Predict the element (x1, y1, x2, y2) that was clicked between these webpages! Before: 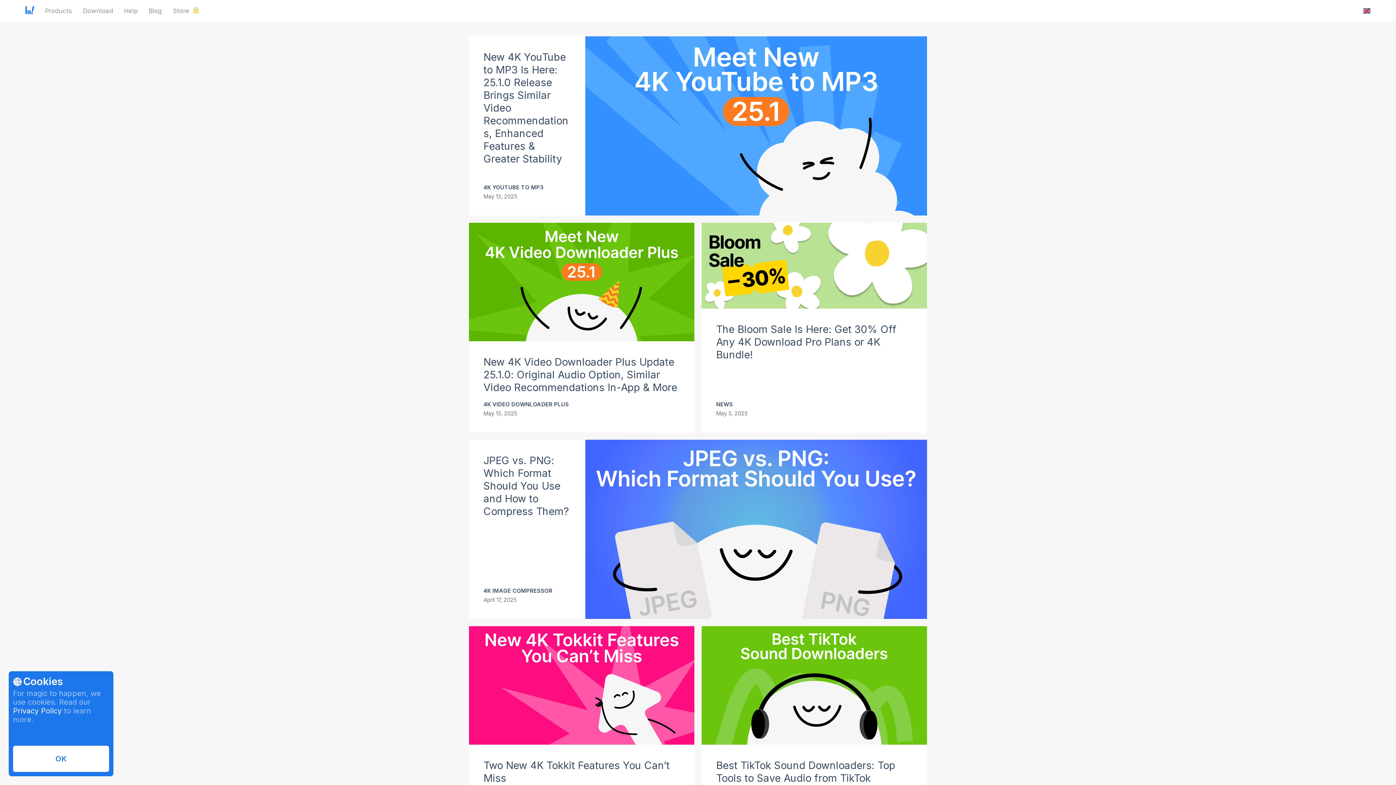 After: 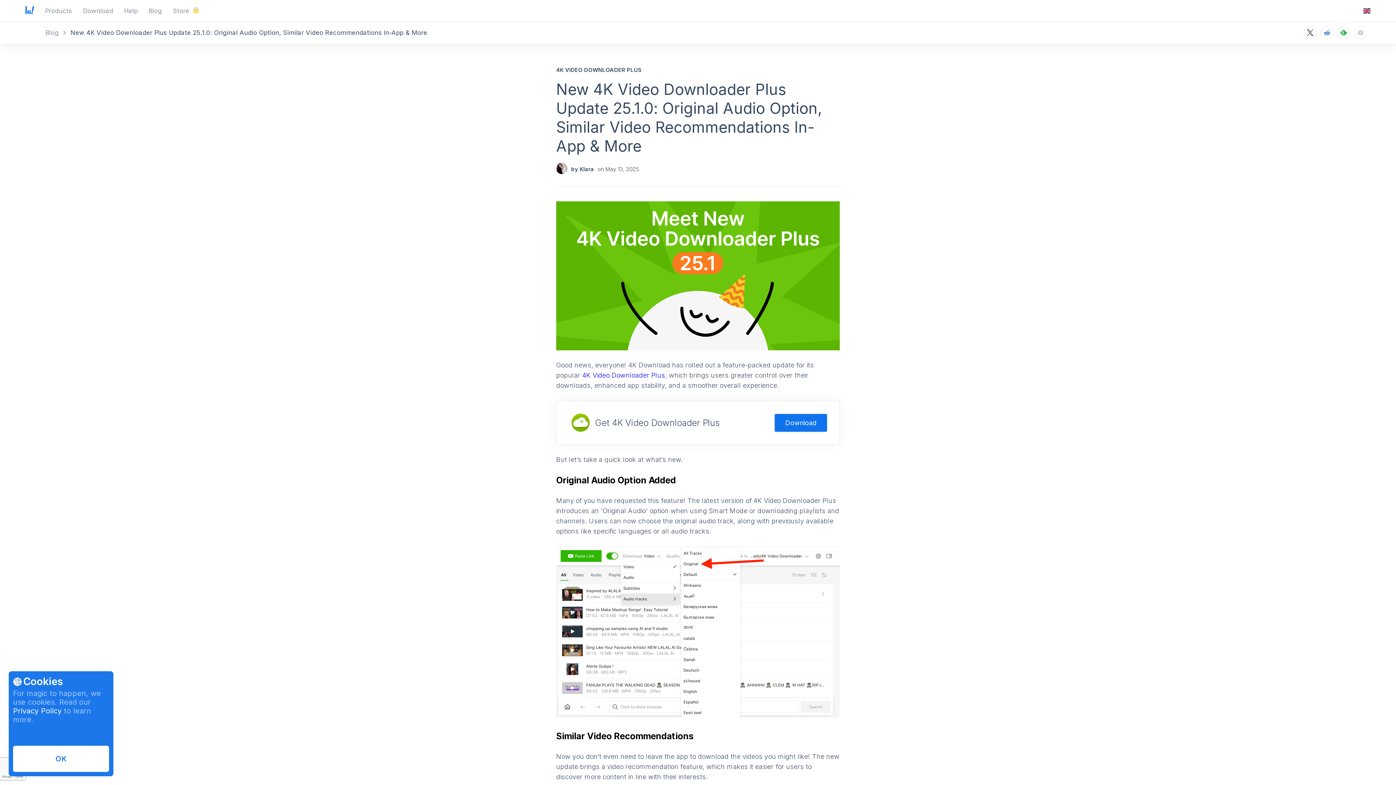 Action: bbox: (483, 355, 677, 393) label: New 4K Video Downloader Plus Update 25.1.0: Original Audio Option, Similar Video Recommendations In-App & More